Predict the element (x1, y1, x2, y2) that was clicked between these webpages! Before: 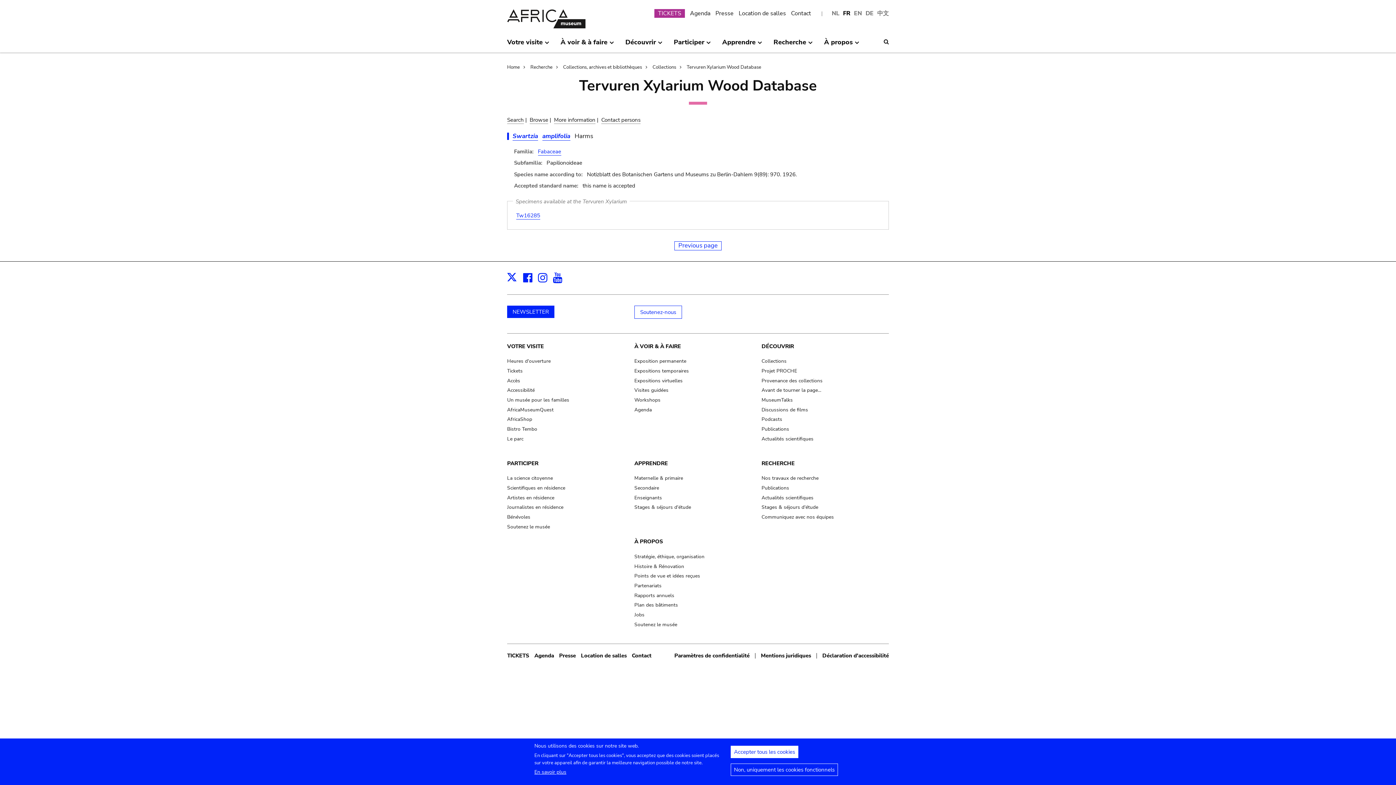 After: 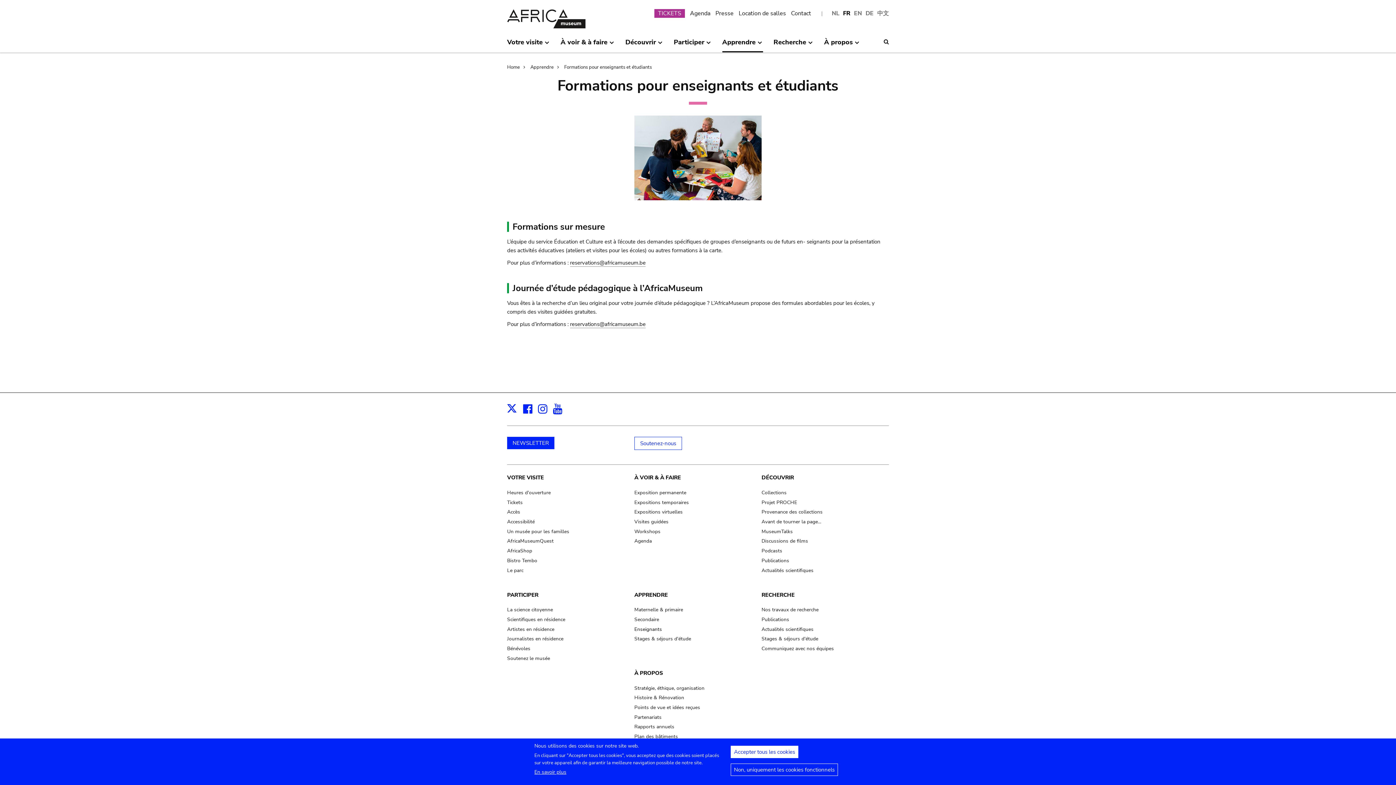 Action: bbox: (634, 494, 662, 501) label: Enseignants